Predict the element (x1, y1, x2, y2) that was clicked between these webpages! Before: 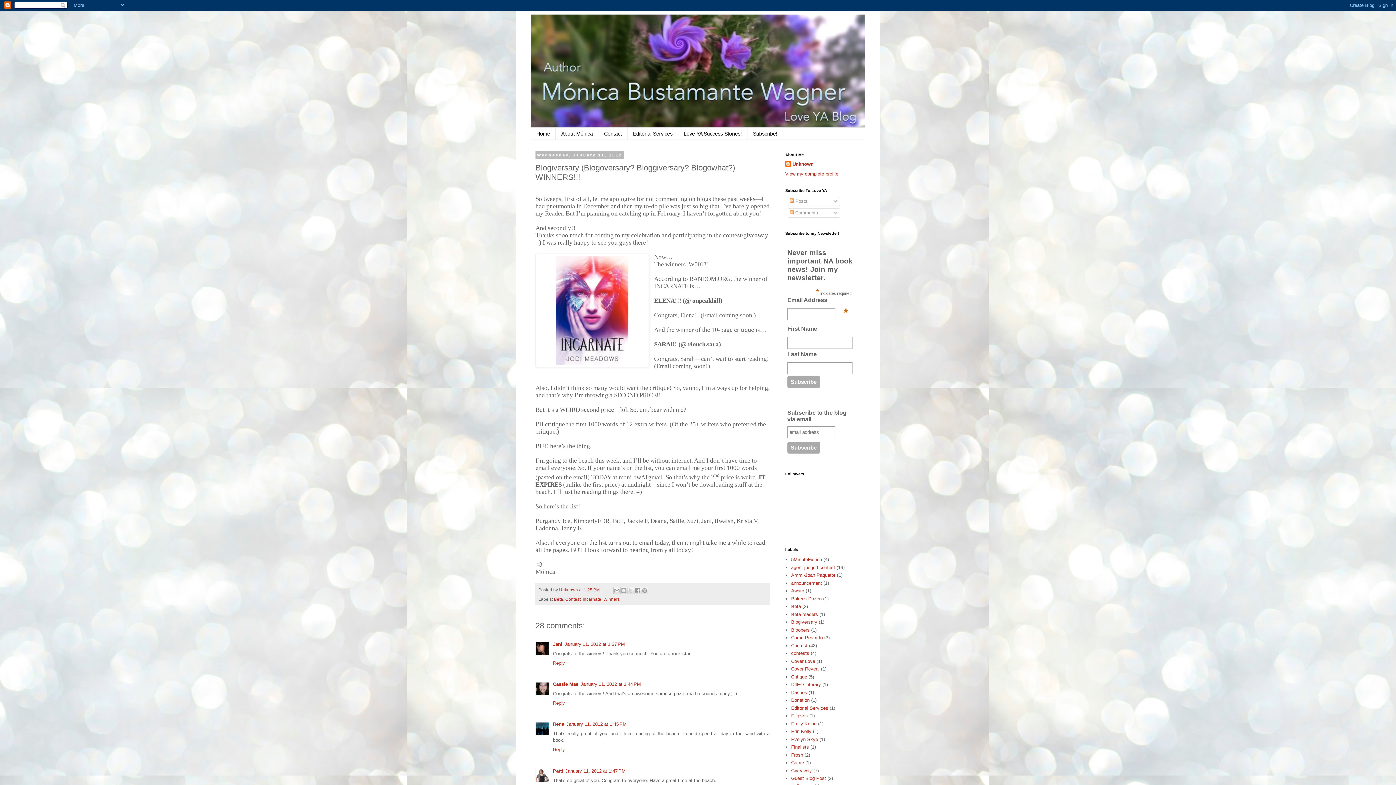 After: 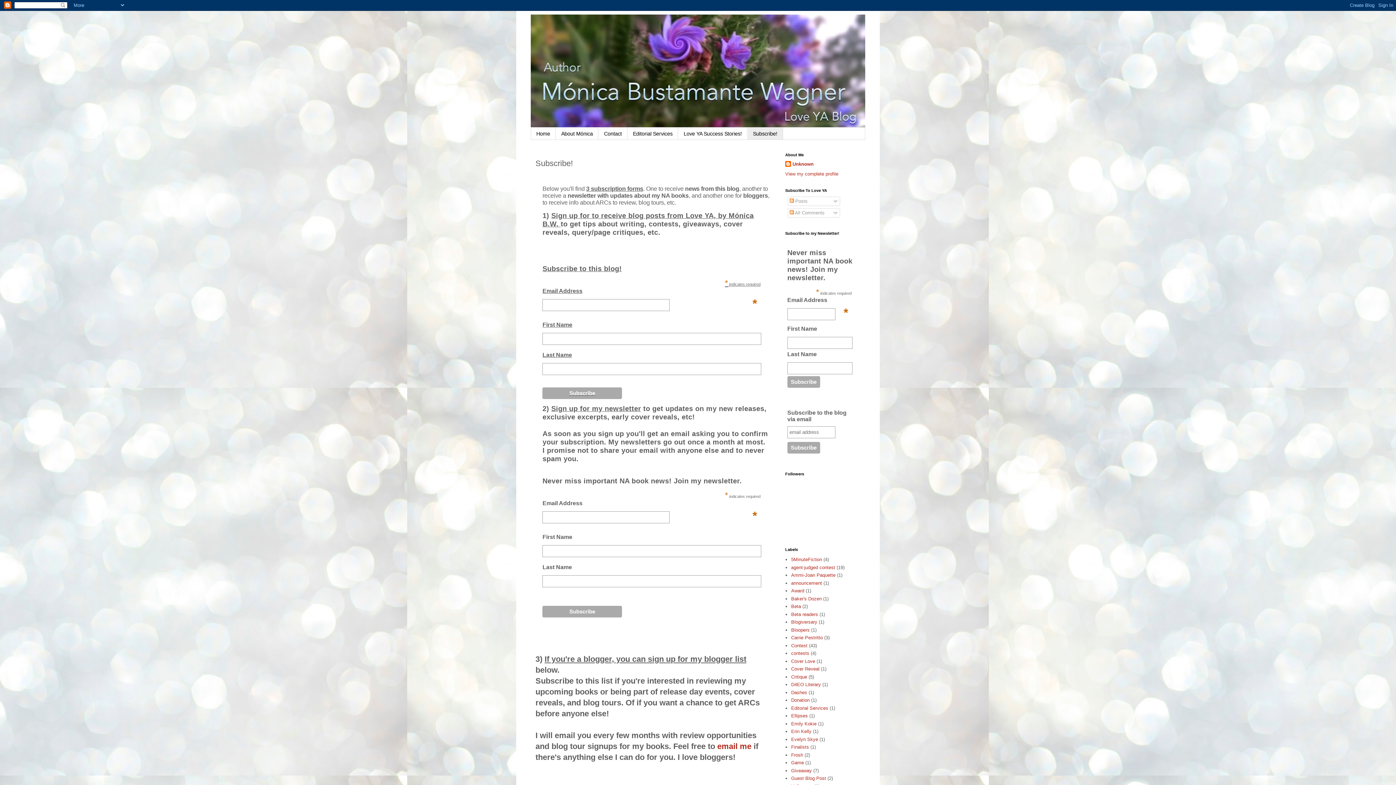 Action: label: Subscribe! bbox: (747, 127, 783, 139)